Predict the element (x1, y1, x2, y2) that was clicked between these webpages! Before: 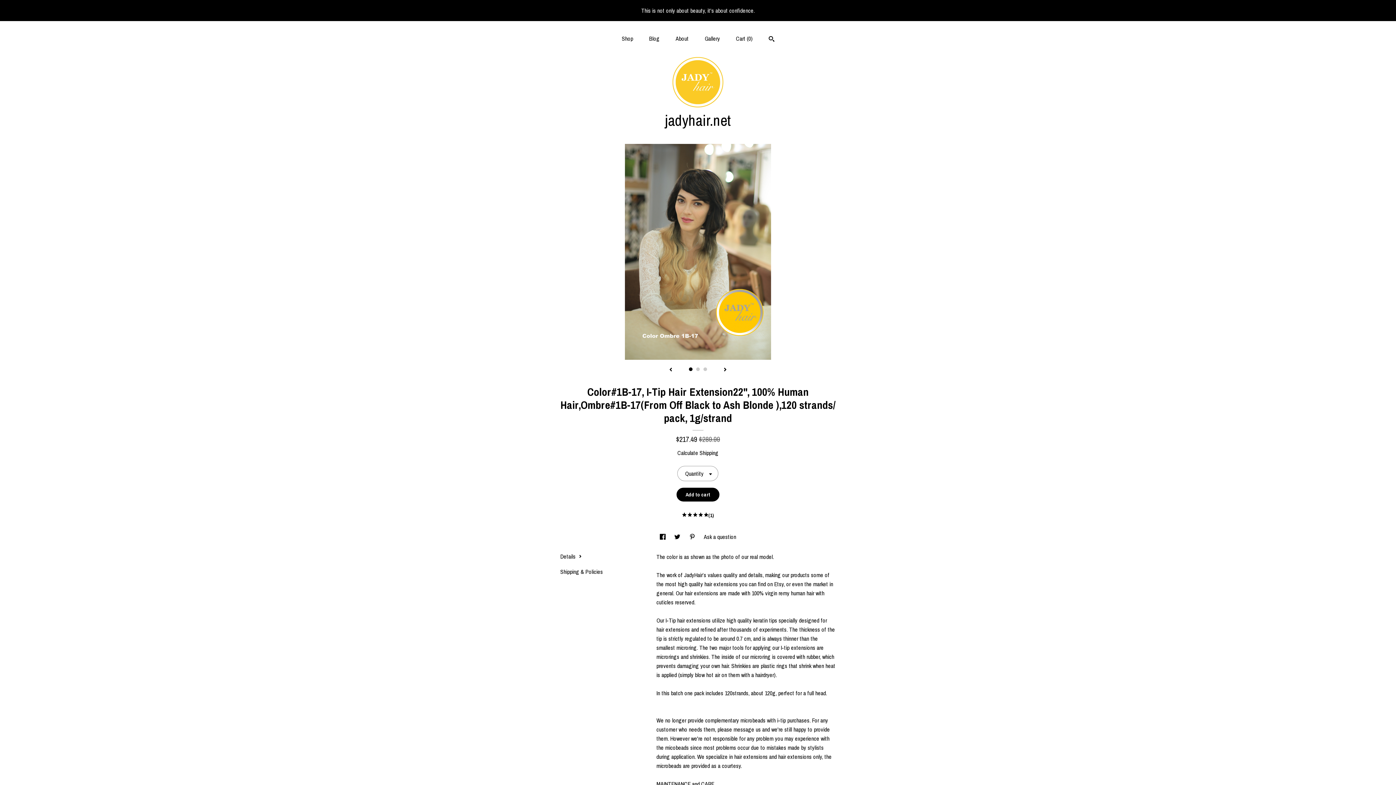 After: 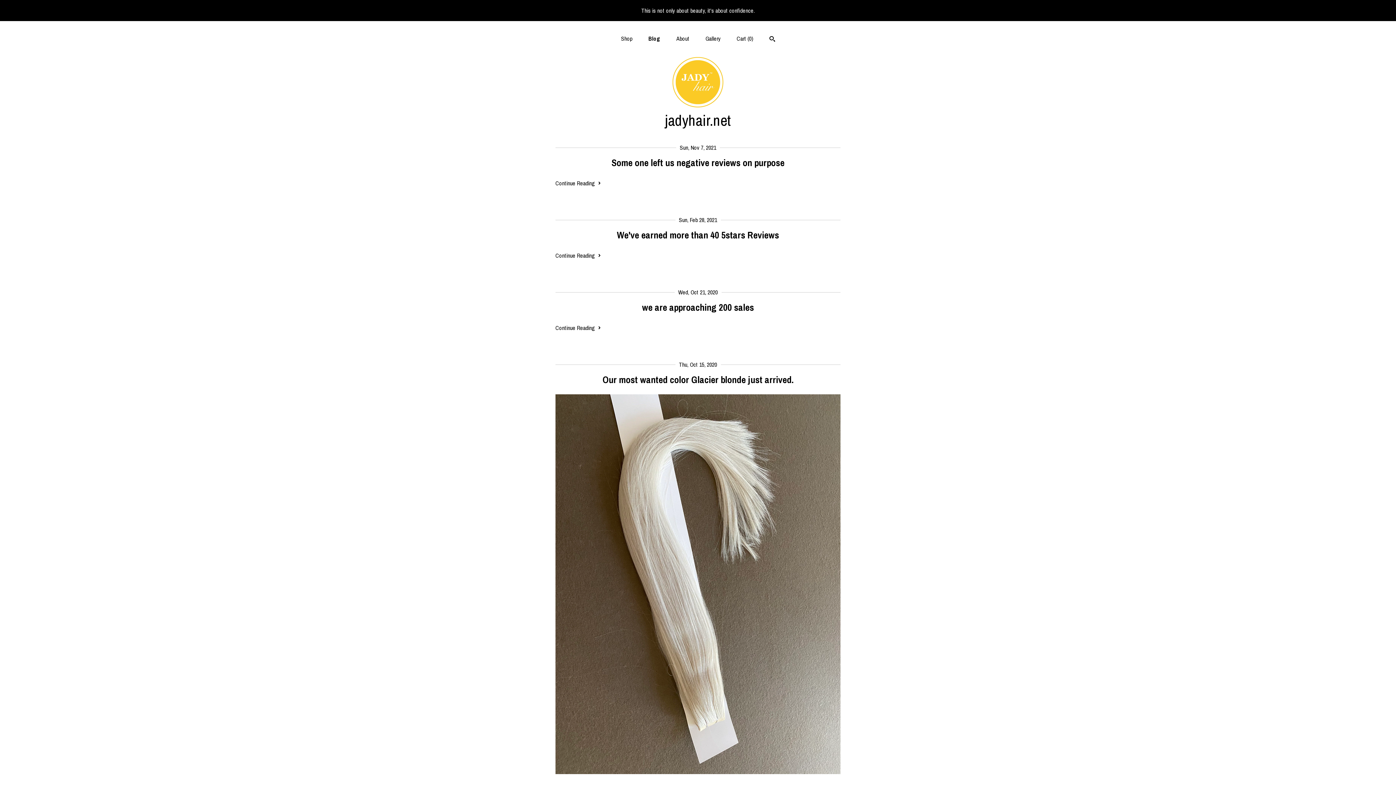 Action: label: Blog bbox: (649, 34, 659, 42)